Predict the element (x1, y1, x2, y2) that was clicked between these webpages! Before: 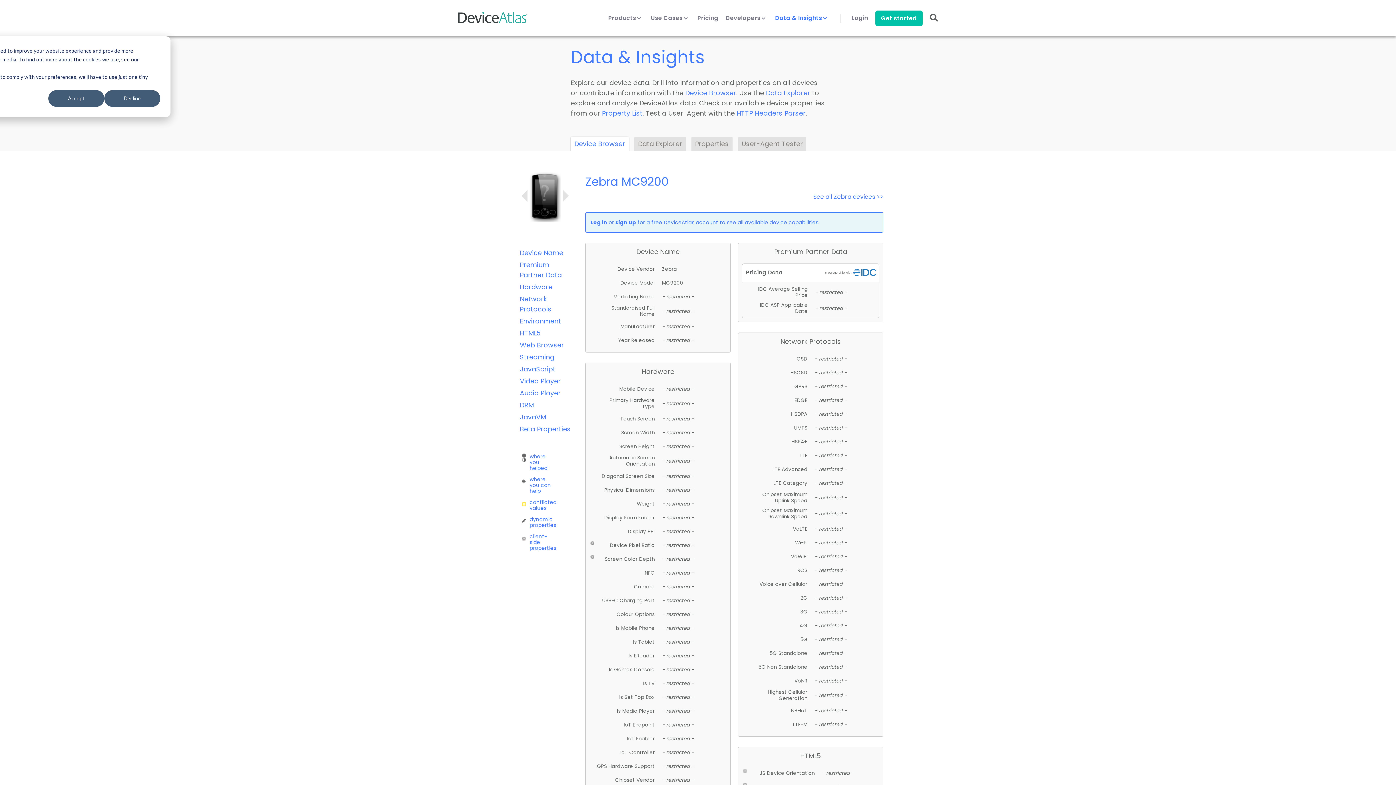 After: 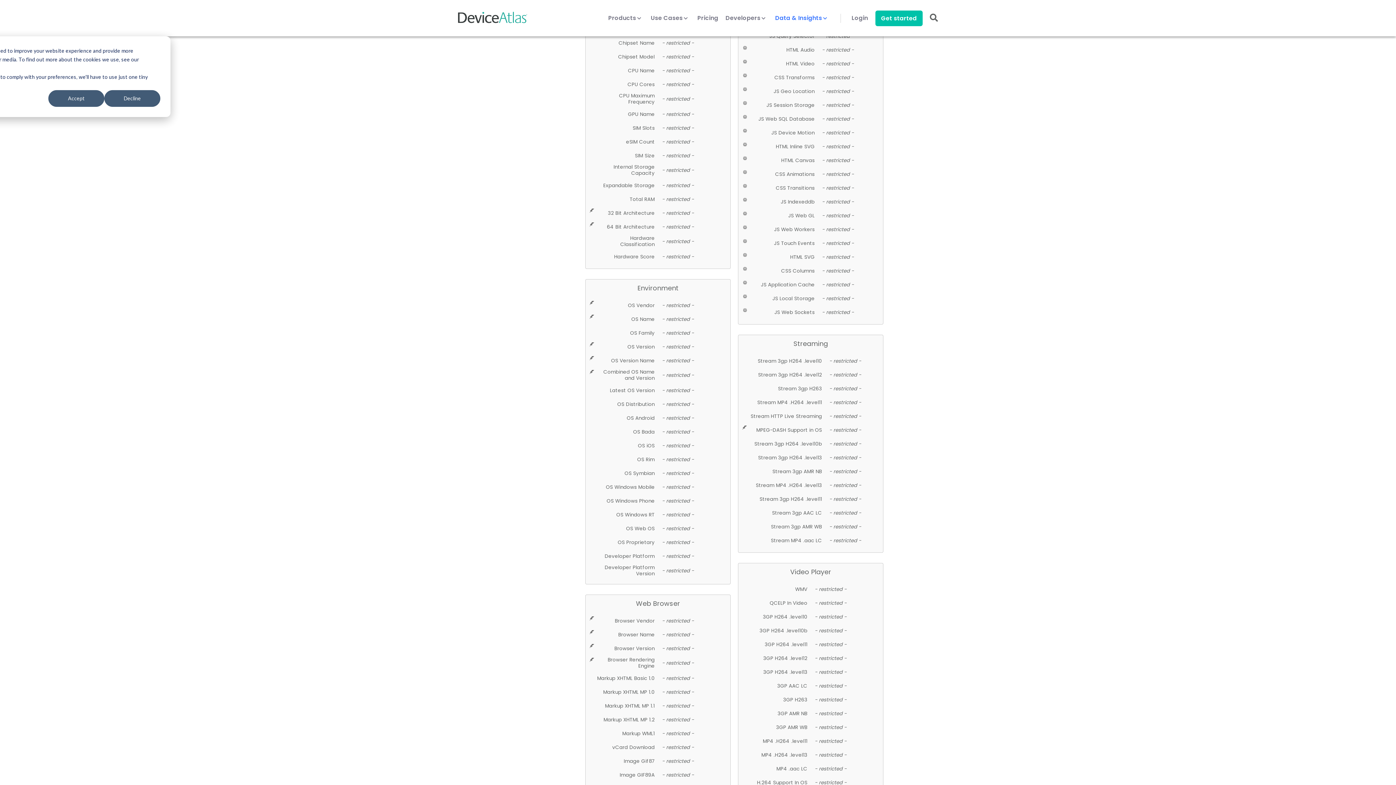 Action: label: HTML5 bbox: (520, 328, 541, 337)